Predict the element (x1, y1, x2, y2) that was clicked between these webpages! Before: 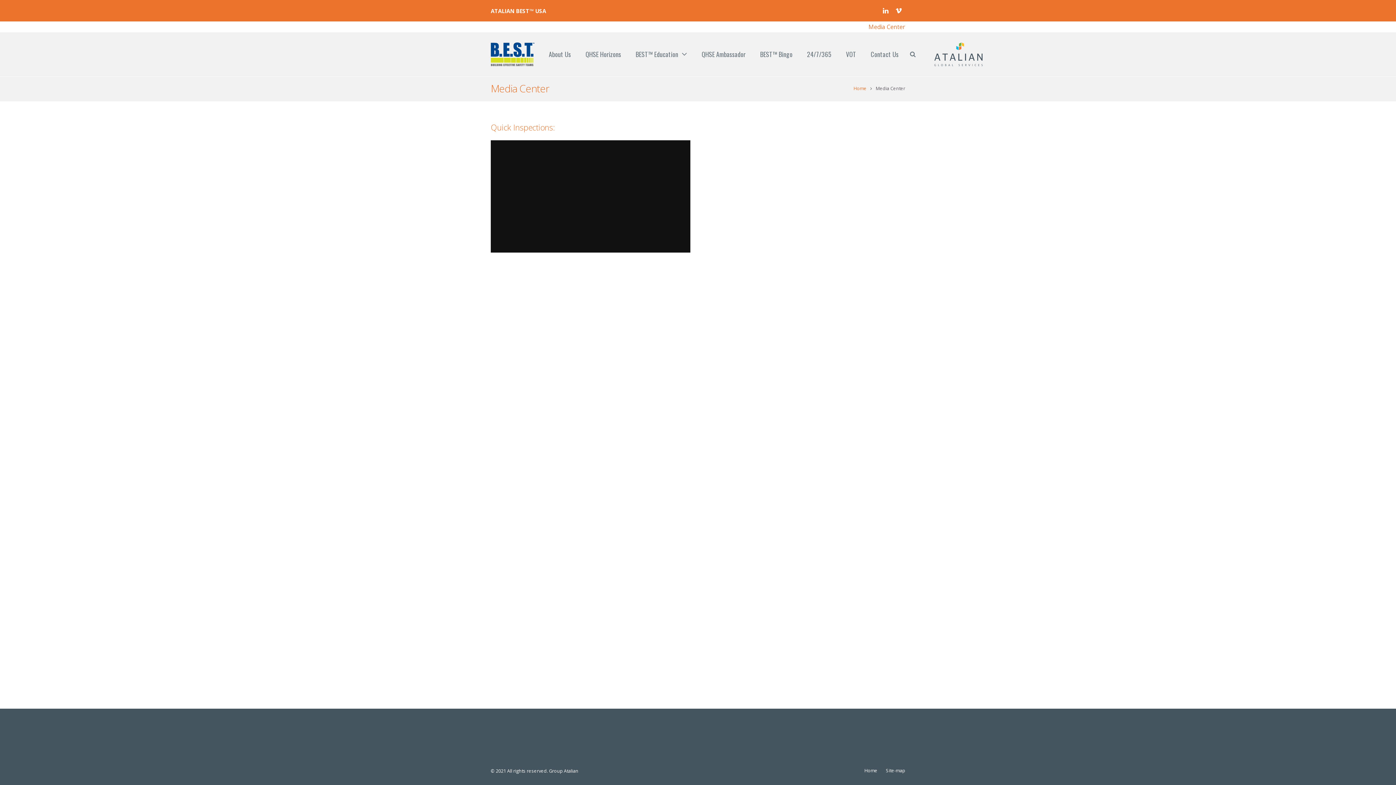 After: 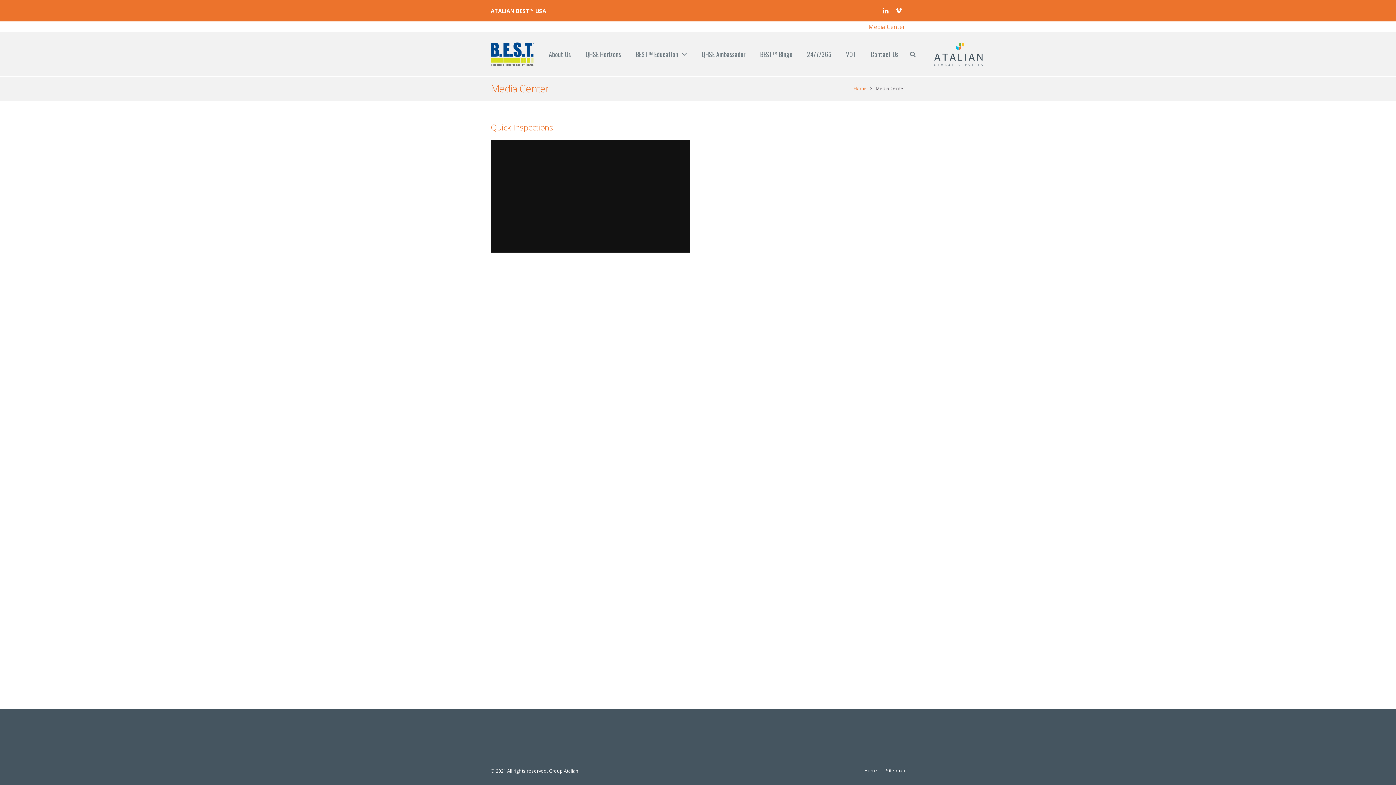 Action: label: Media Center bbox: (865, 22, 909, 30)